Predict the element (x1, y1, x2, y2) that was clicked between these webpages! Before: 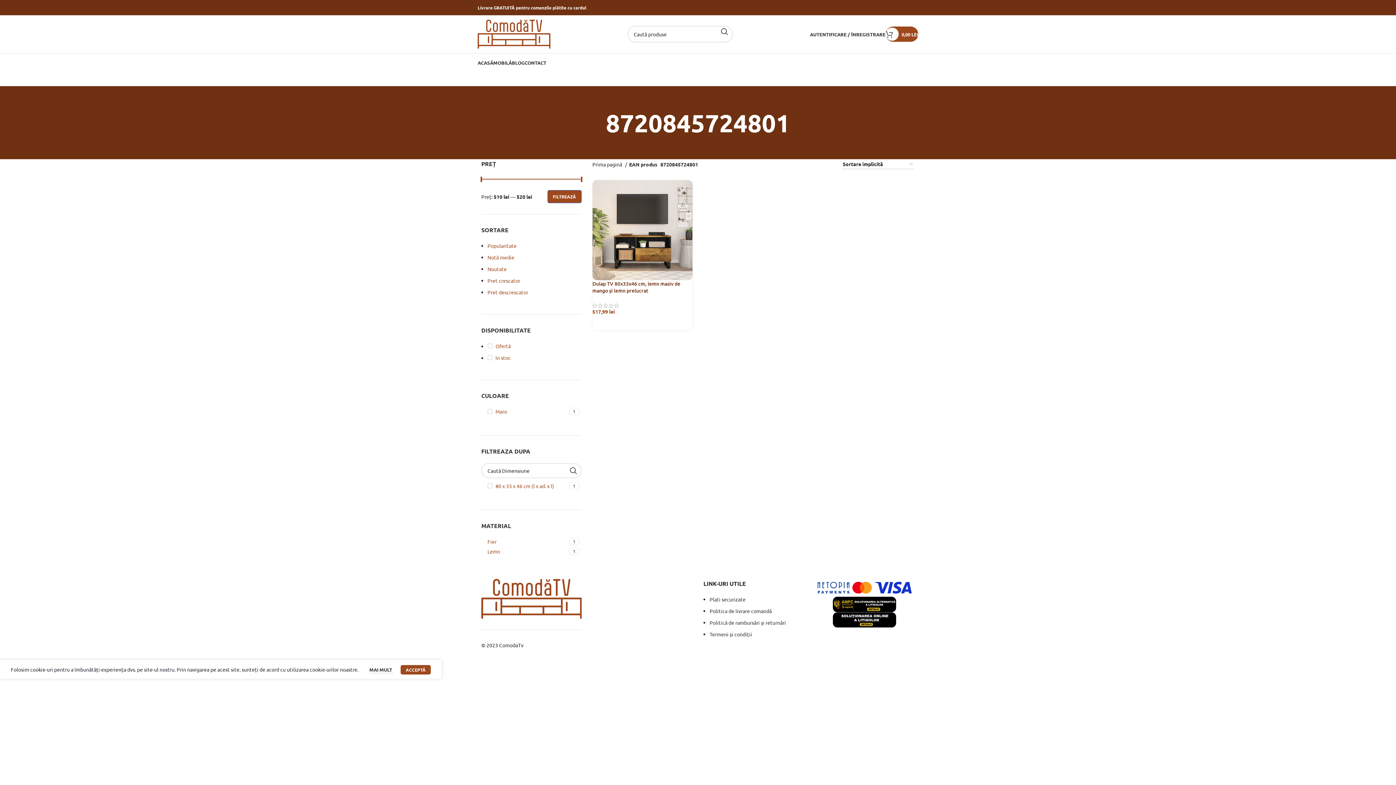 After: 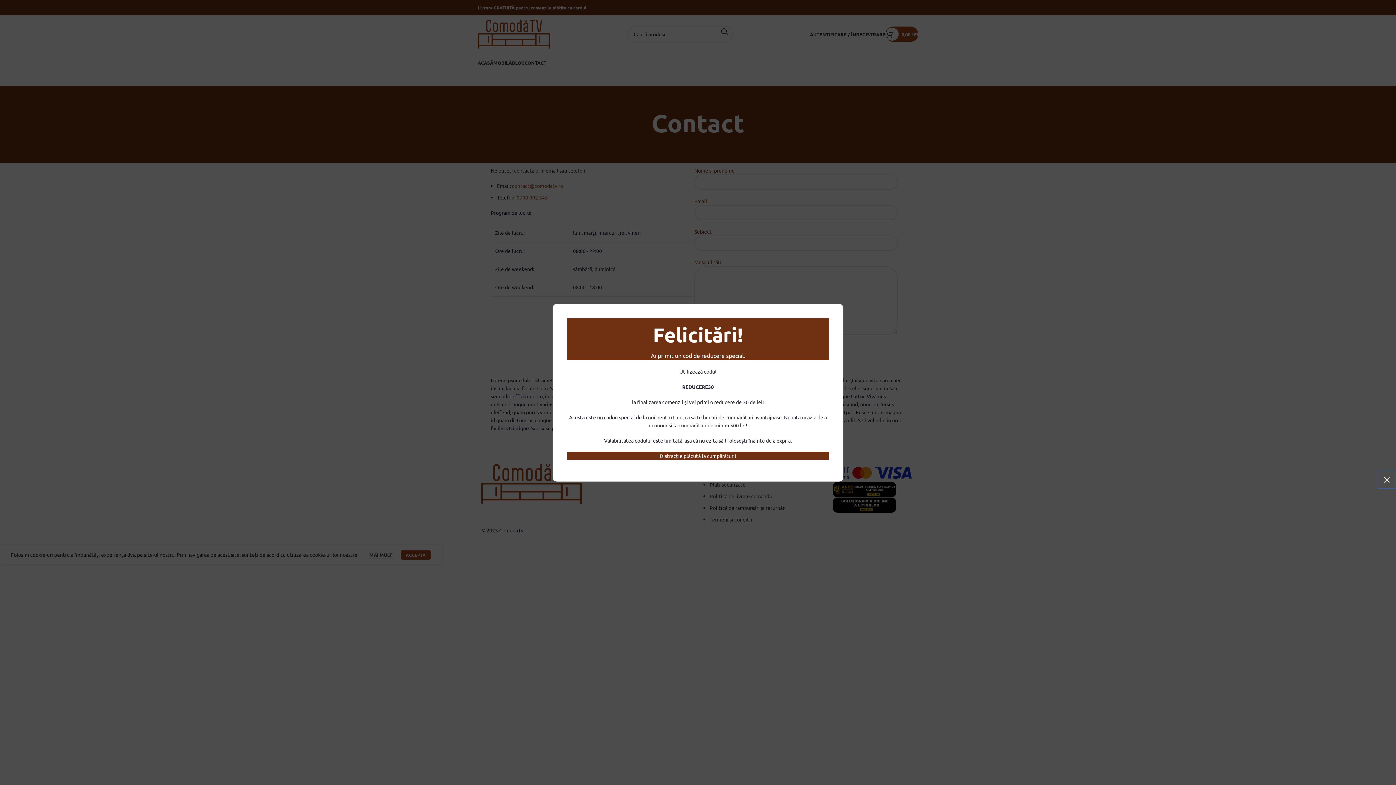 Action: label: CONTACT bbox: (524, 55, 546, 69)